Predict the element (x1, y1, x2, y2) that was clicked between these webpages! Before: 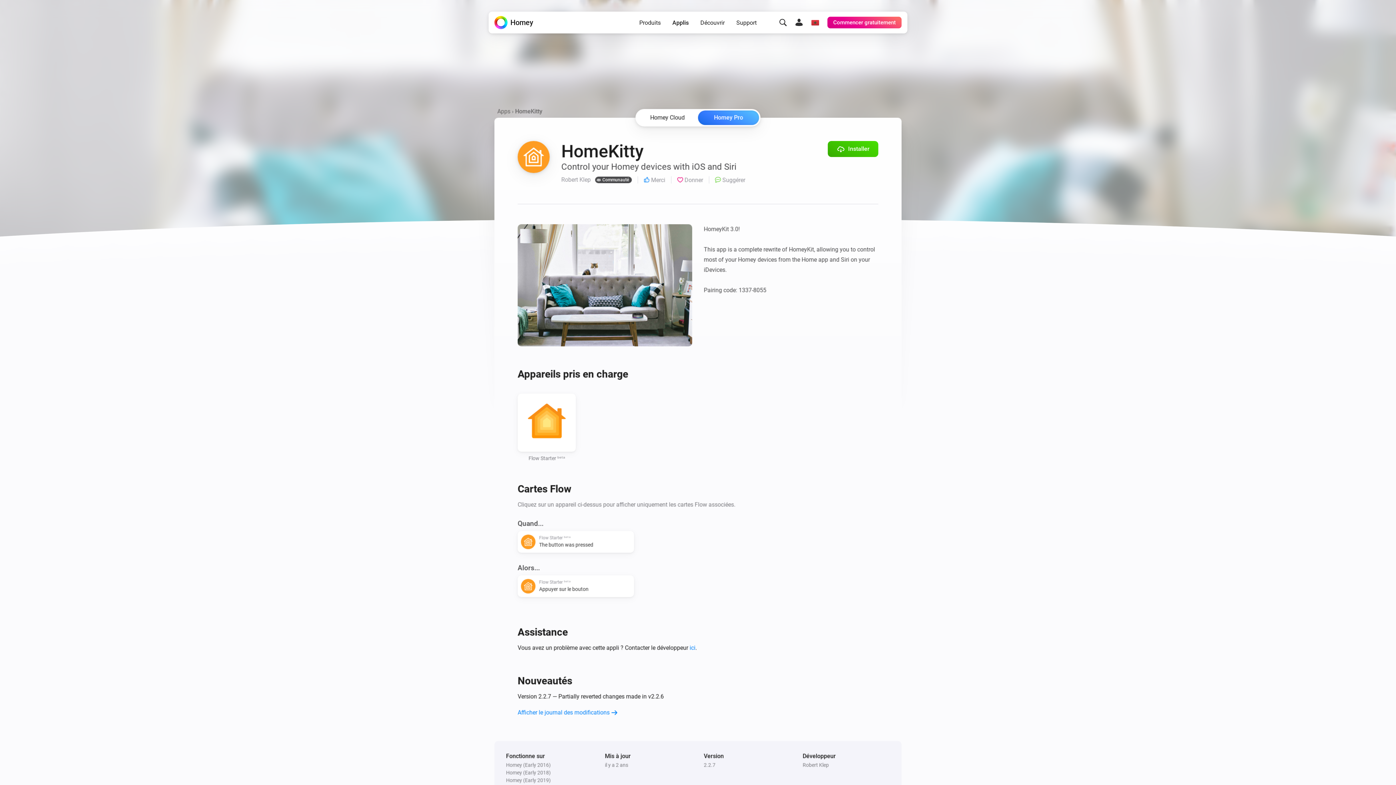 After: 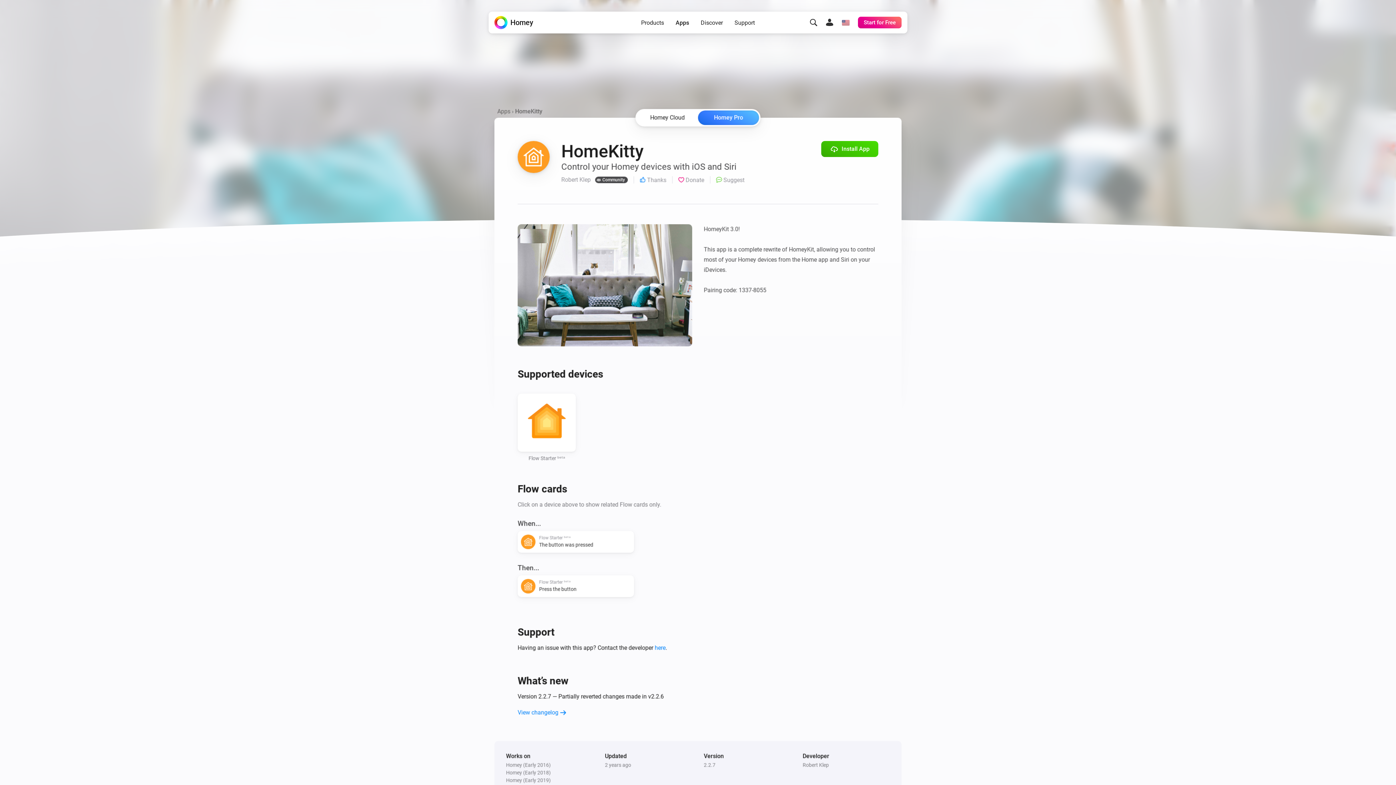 Action: bbox: (517, 140, 549, 172)